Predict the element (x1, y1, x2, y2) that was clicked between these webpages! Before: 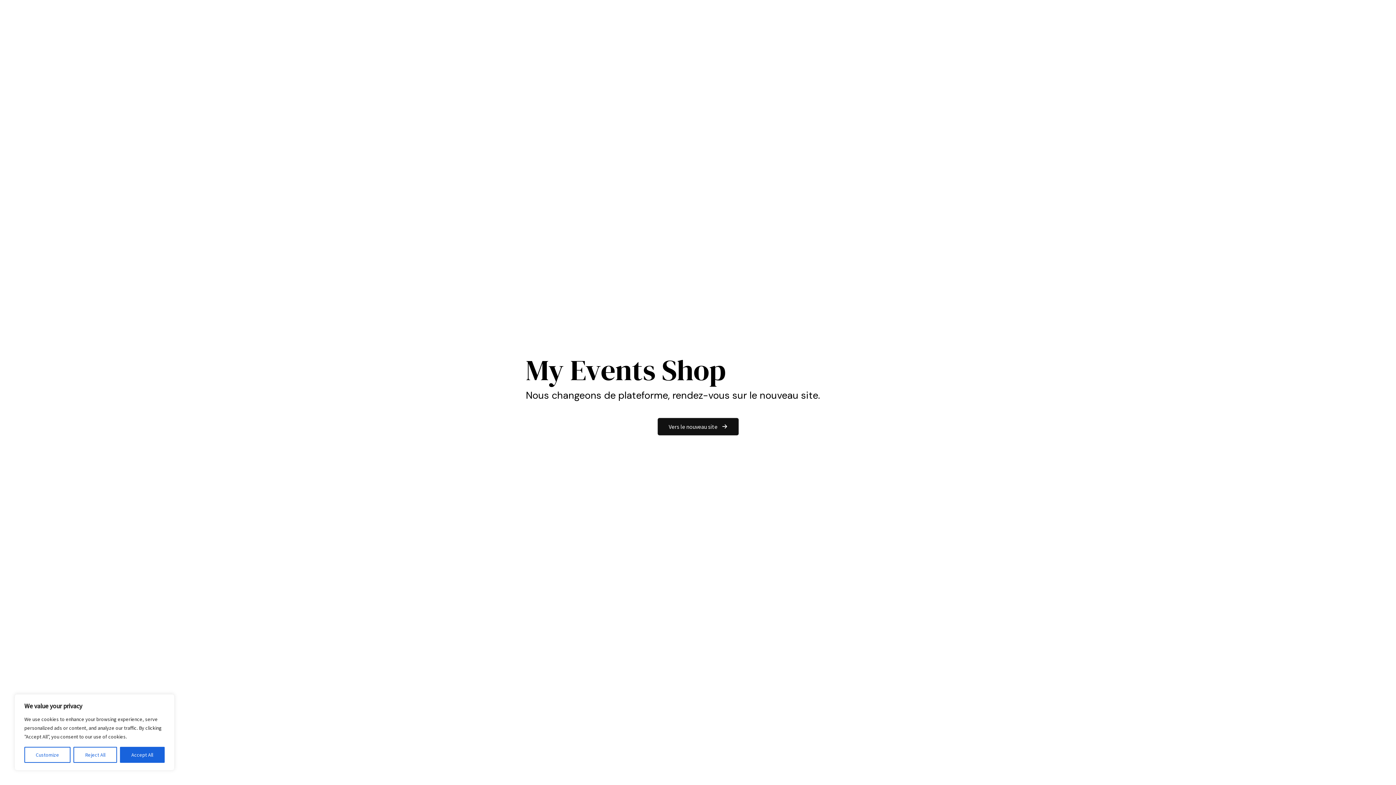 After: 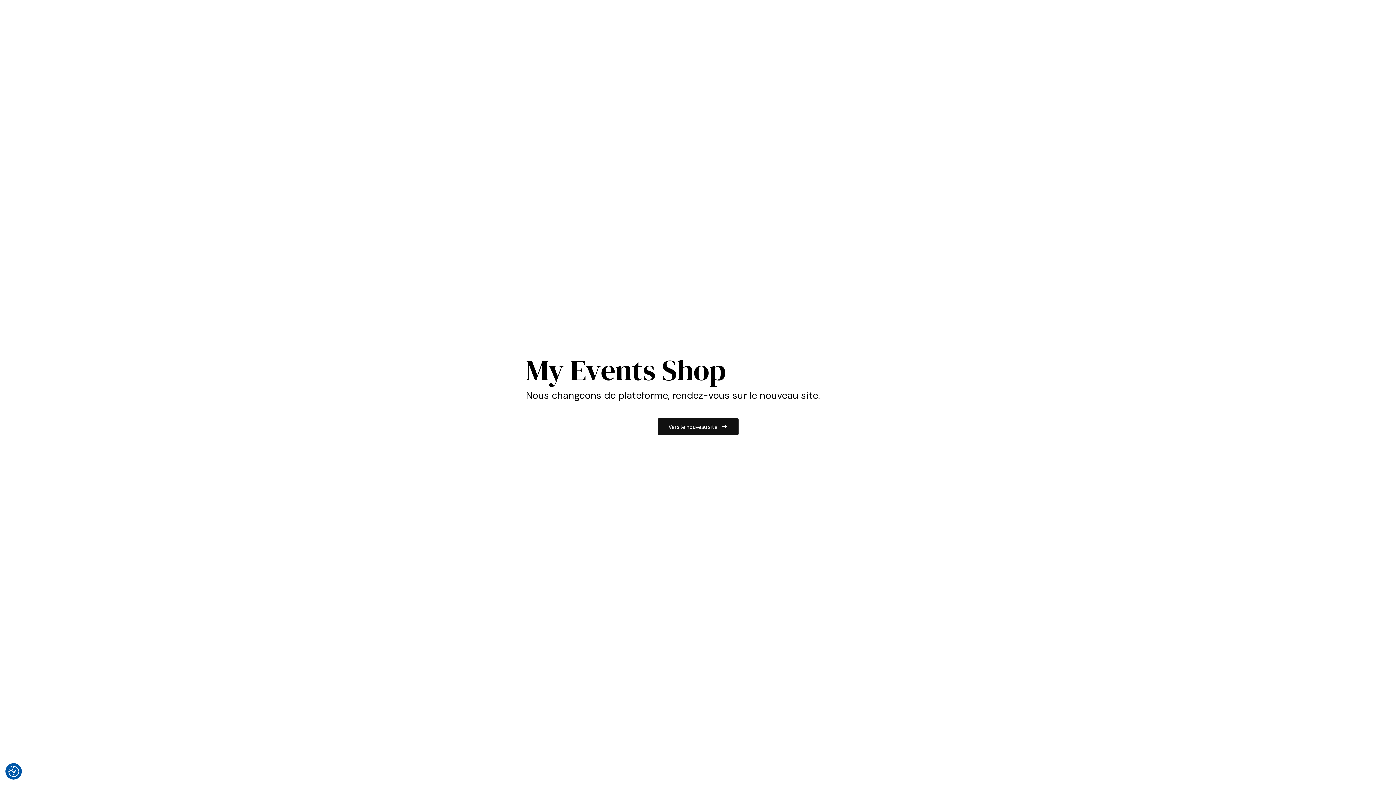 Action: bbox: (119, 747, 164, 763) label: Accept All